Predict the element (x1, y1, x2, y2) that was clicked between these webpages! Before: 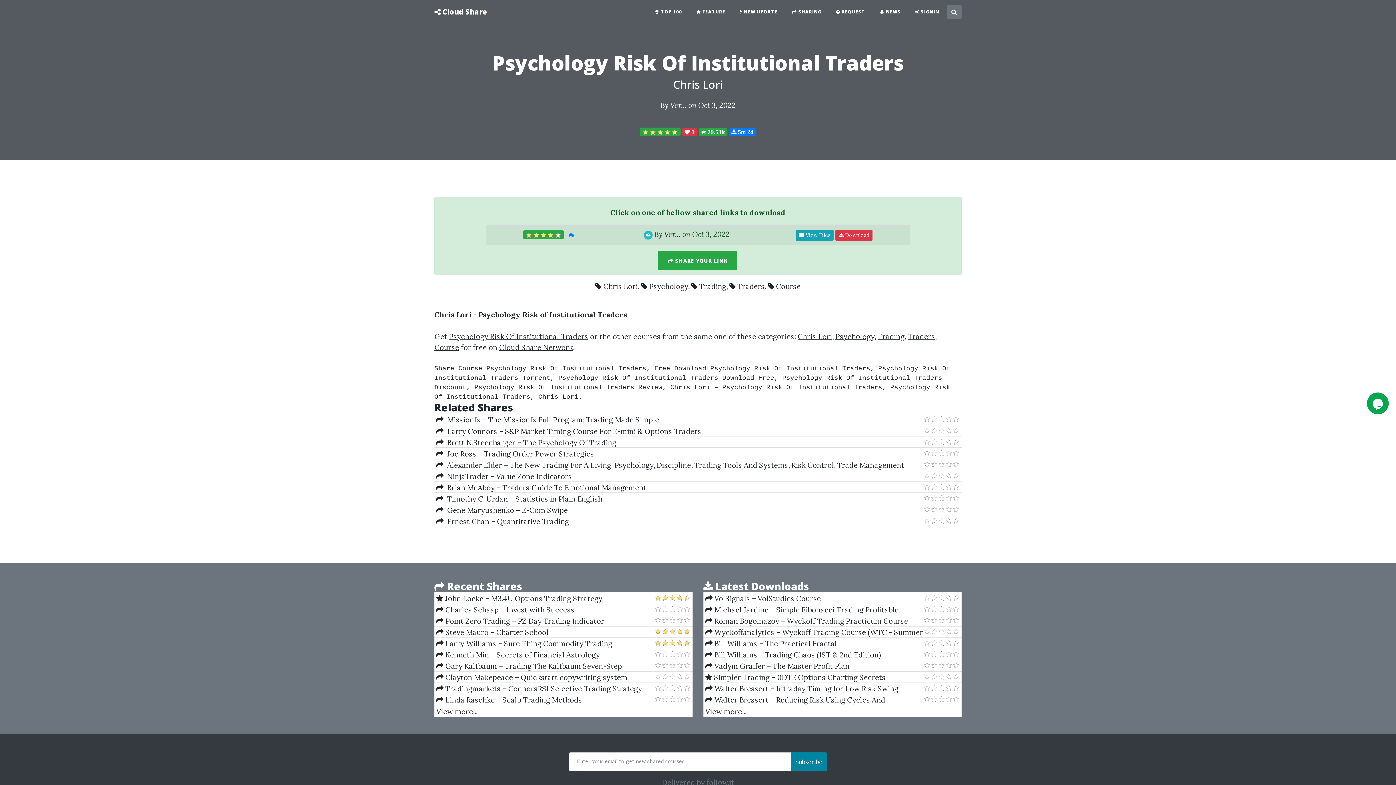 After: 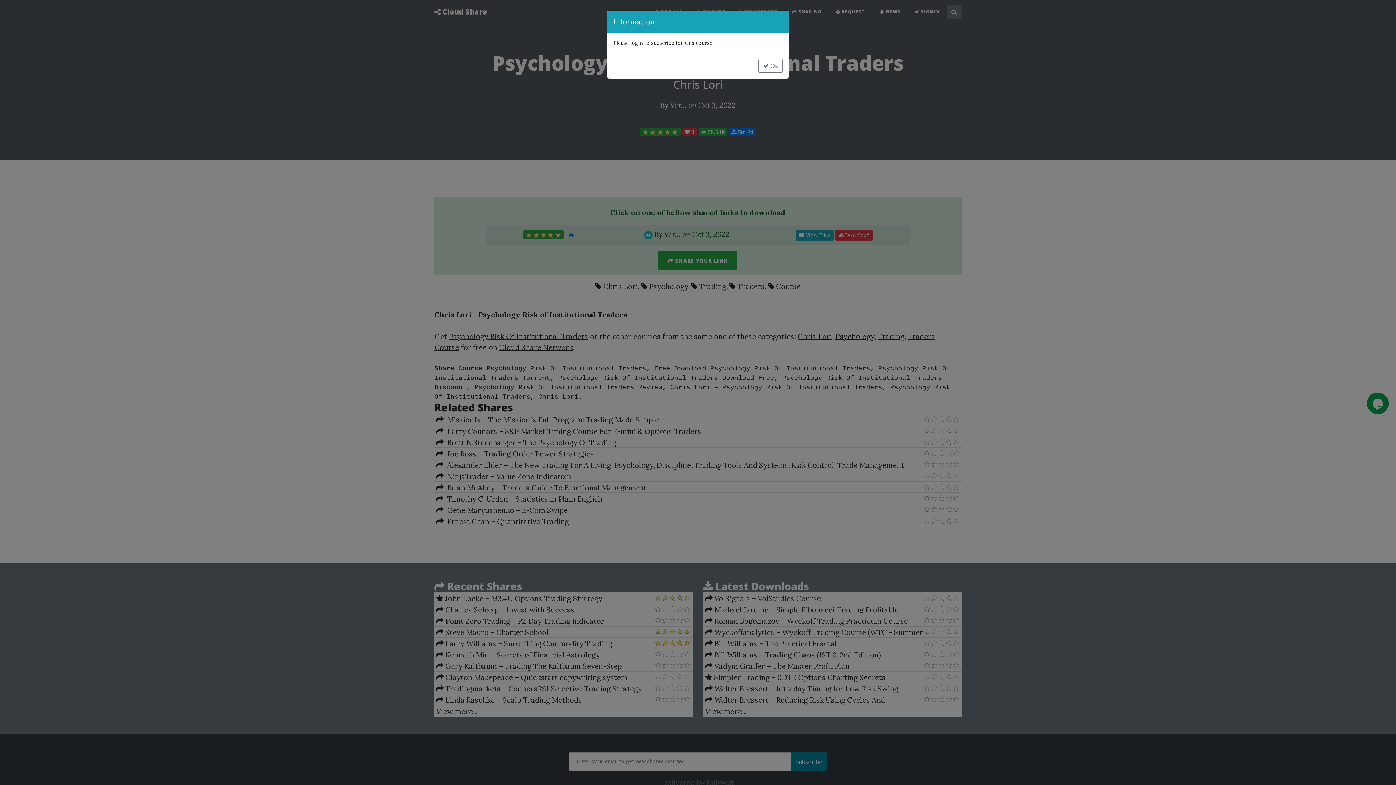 Action: label:  3 bbox: (682, 128, 697, 136)